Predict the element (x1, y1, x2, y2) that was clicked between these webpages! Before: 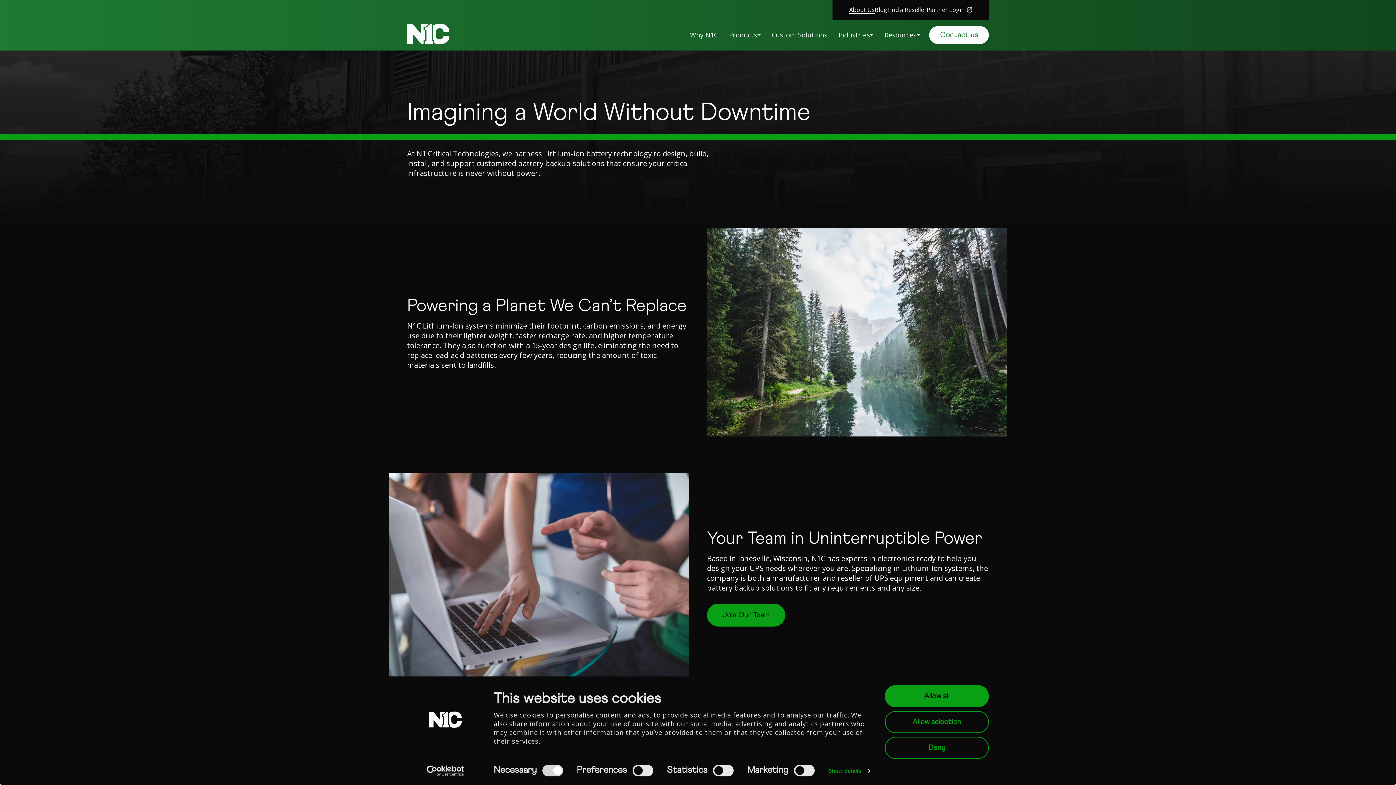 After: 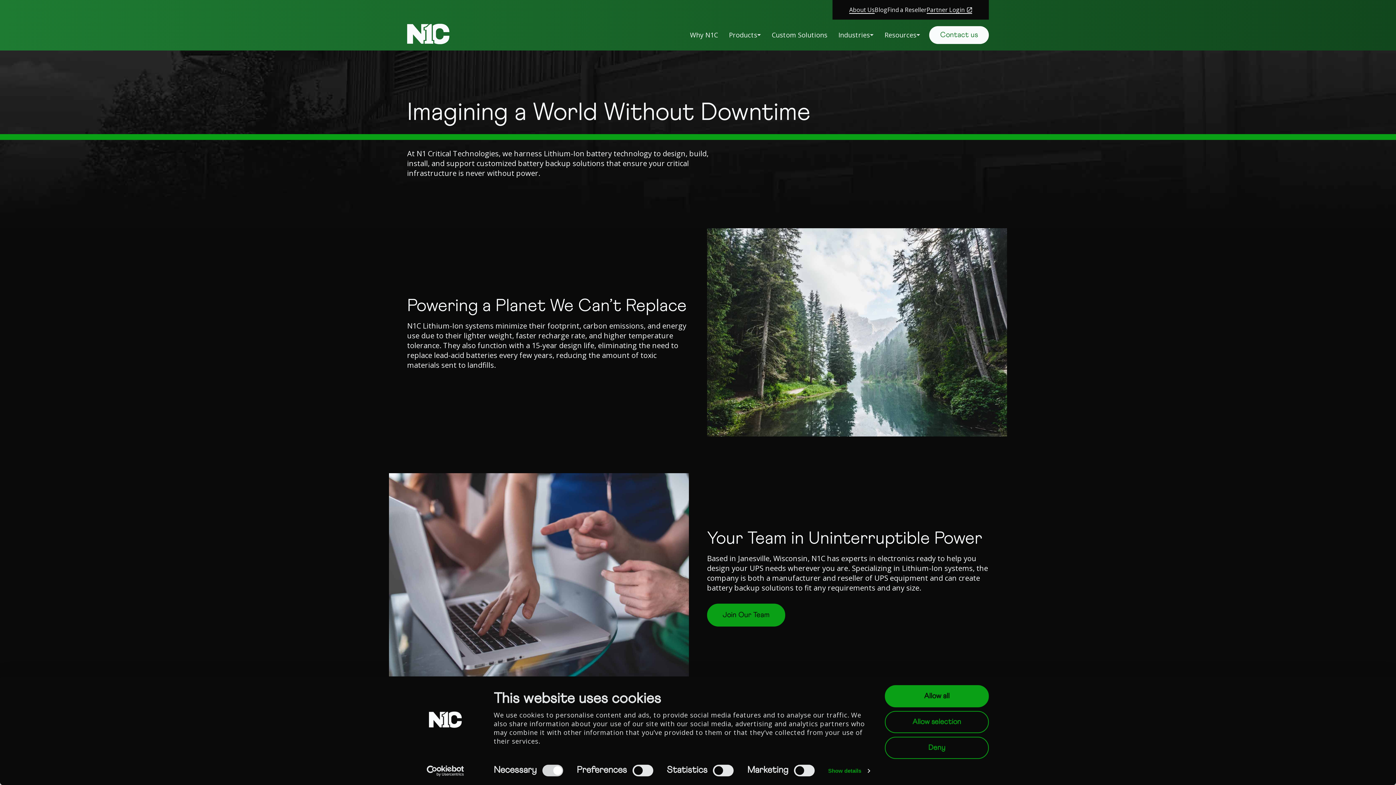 Action: bbox: (926, 5, 972, 13) label: Partner Login